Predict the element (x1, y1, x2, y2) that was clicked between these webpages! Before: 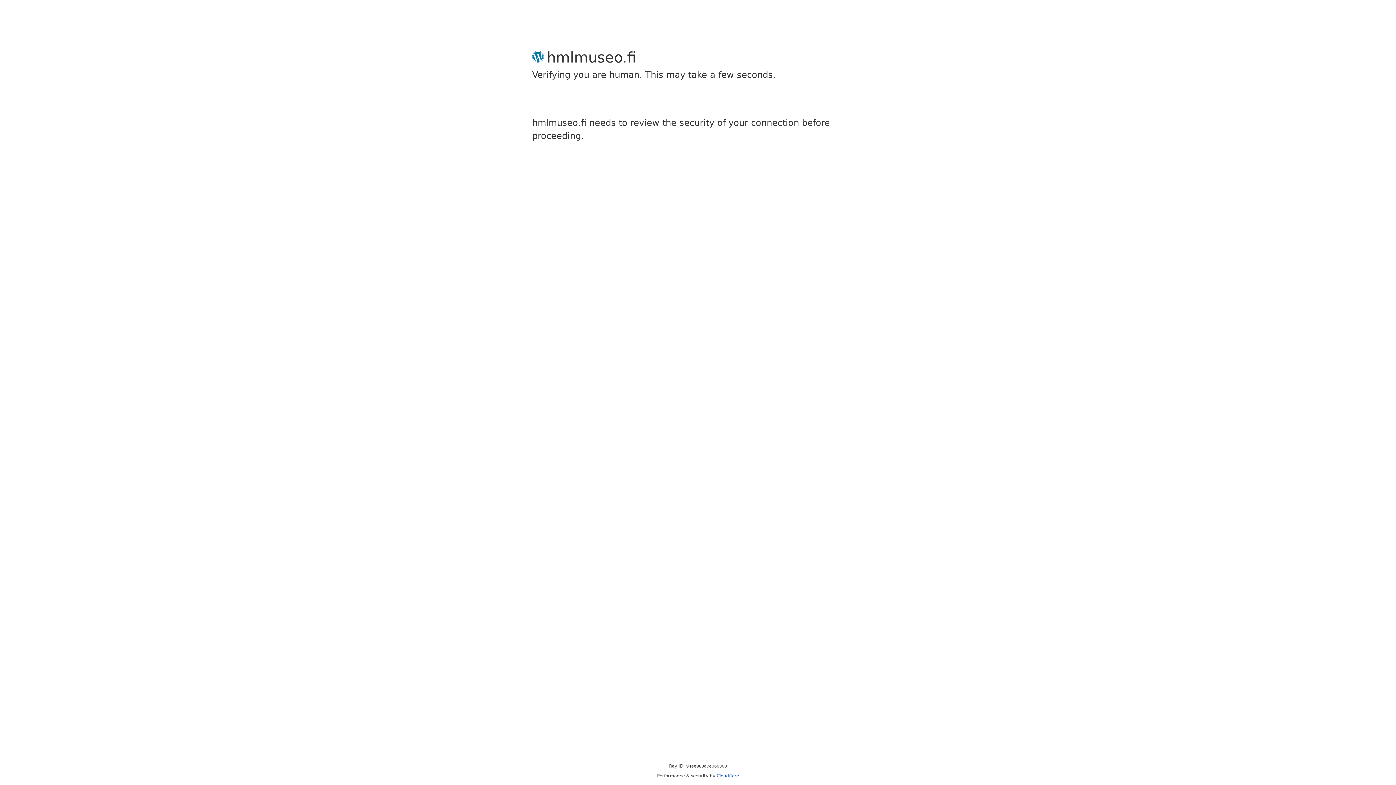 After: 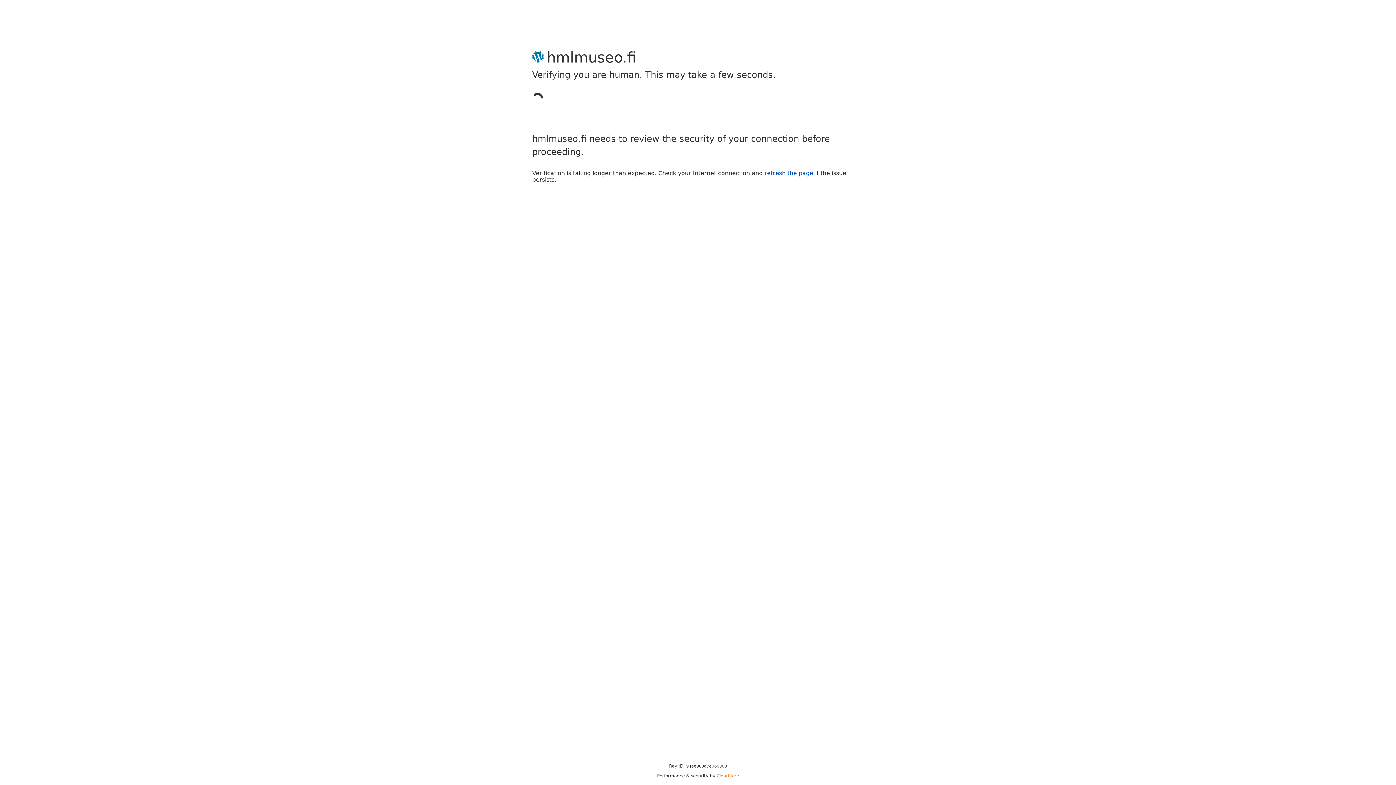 Action: bbox: (716, 773, 739, 778) label: Cloudflare